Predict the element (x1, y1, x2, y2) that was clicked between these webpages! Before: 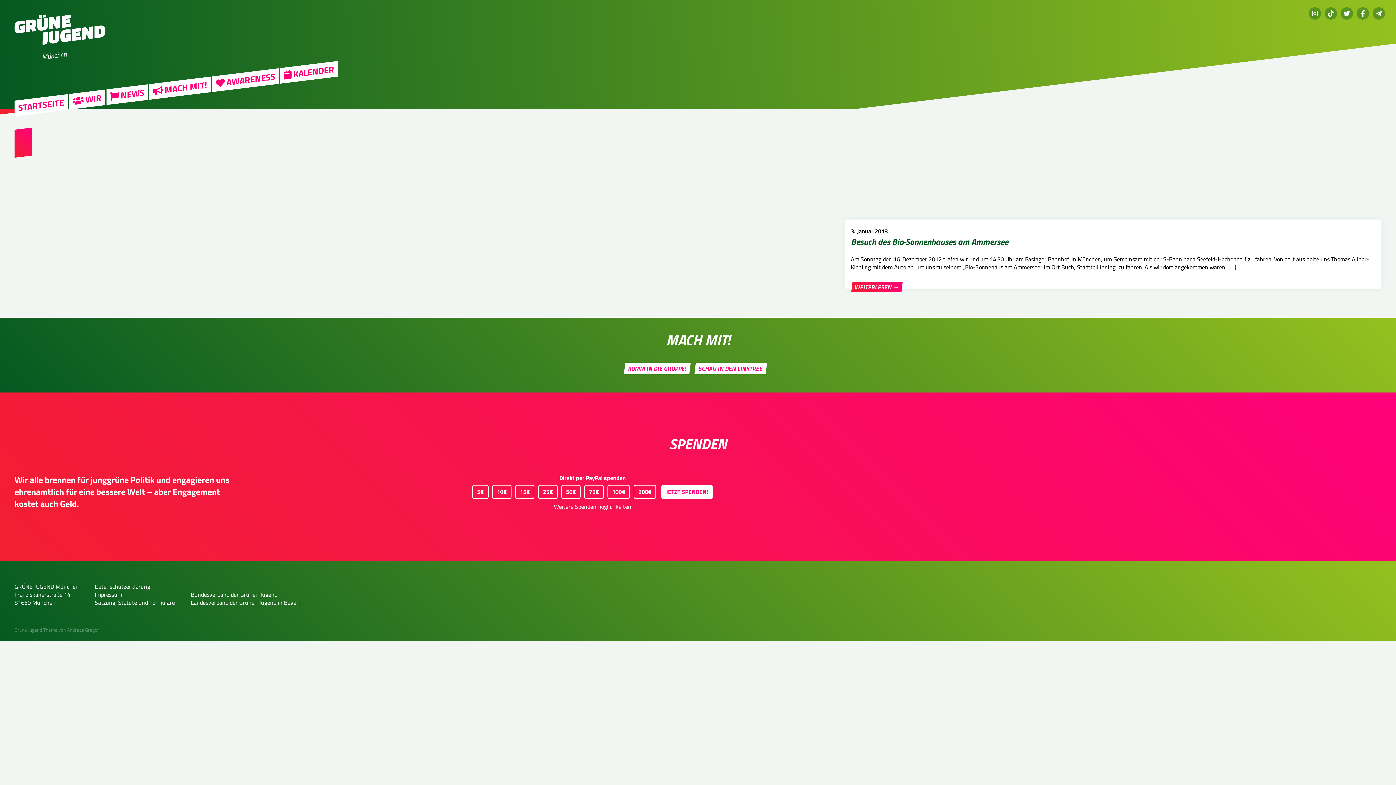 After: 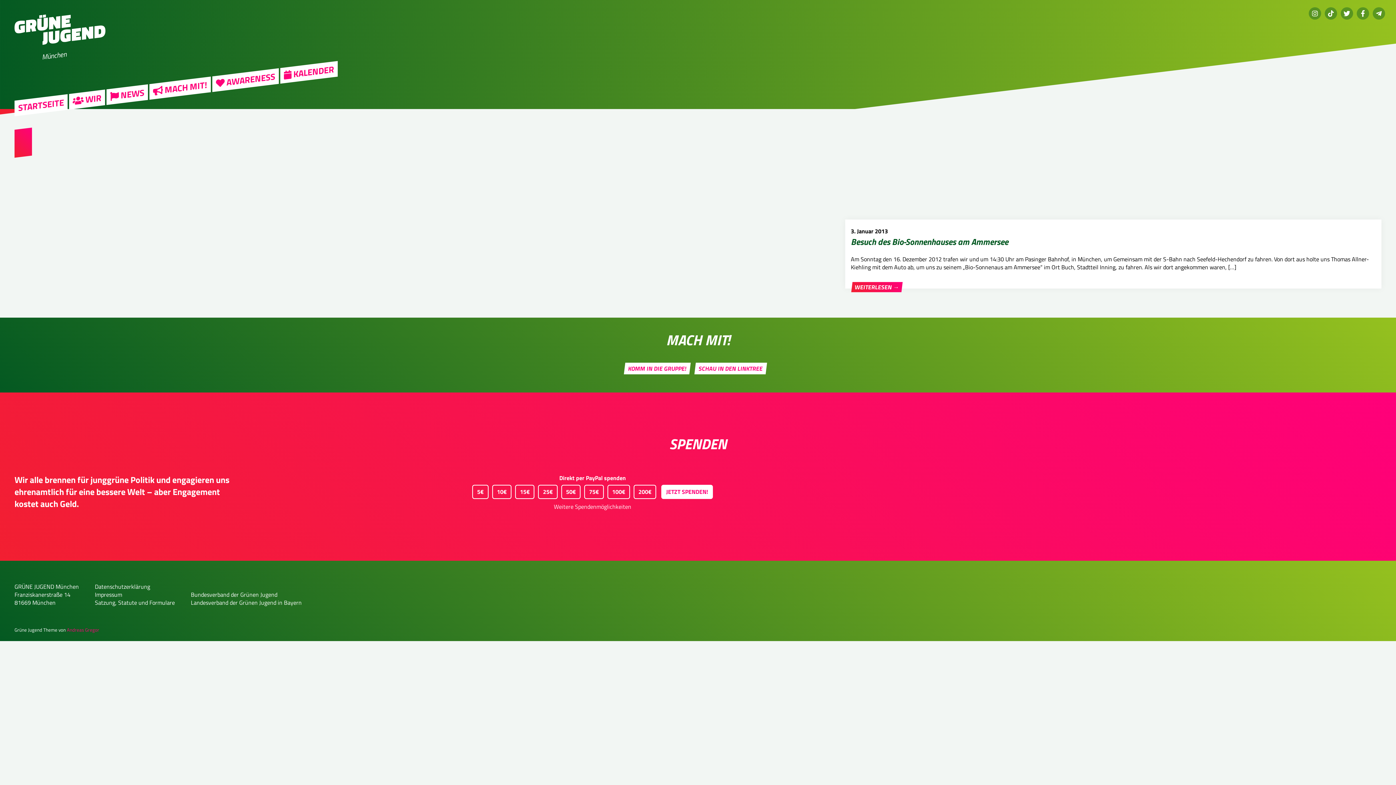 Action: bbox: (66, 626, 99, 633) label: Andreas Gregor